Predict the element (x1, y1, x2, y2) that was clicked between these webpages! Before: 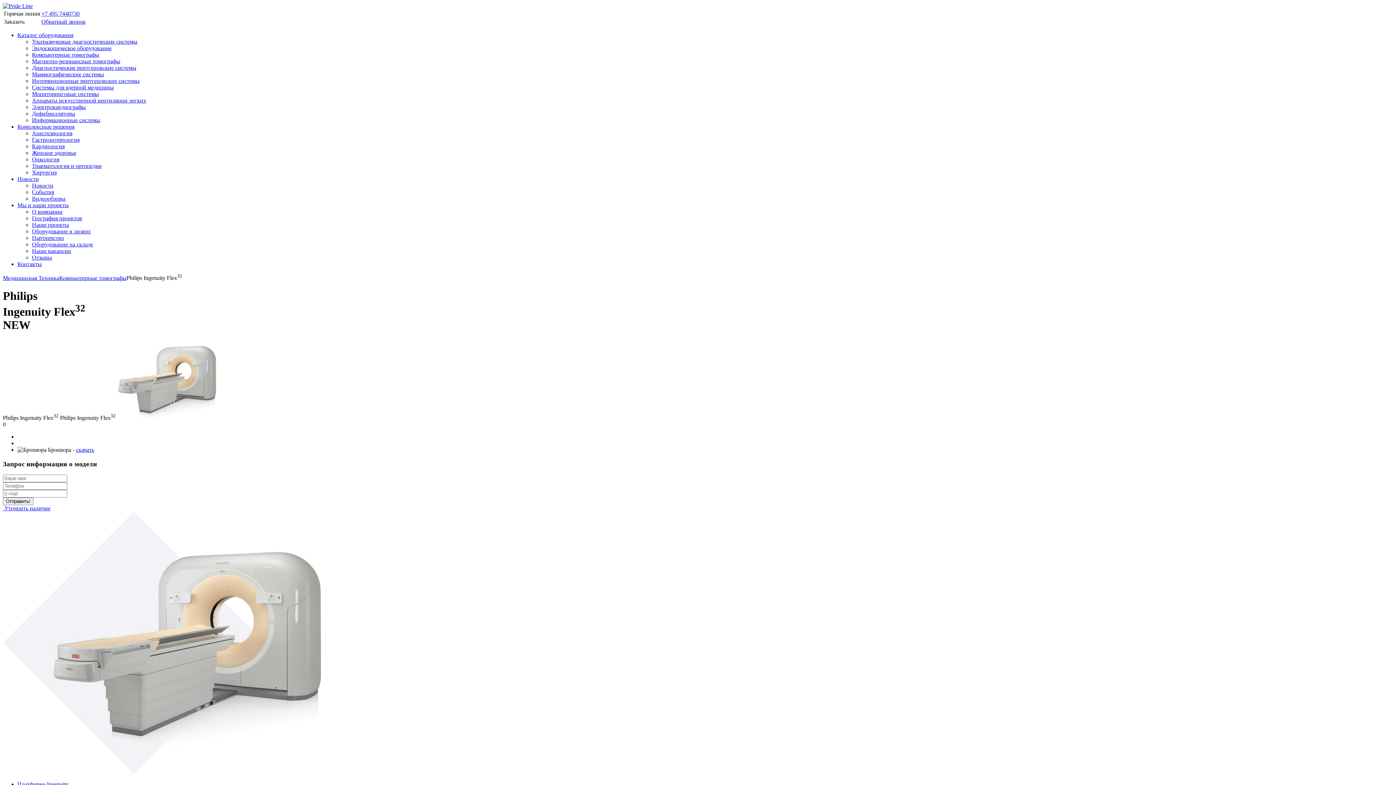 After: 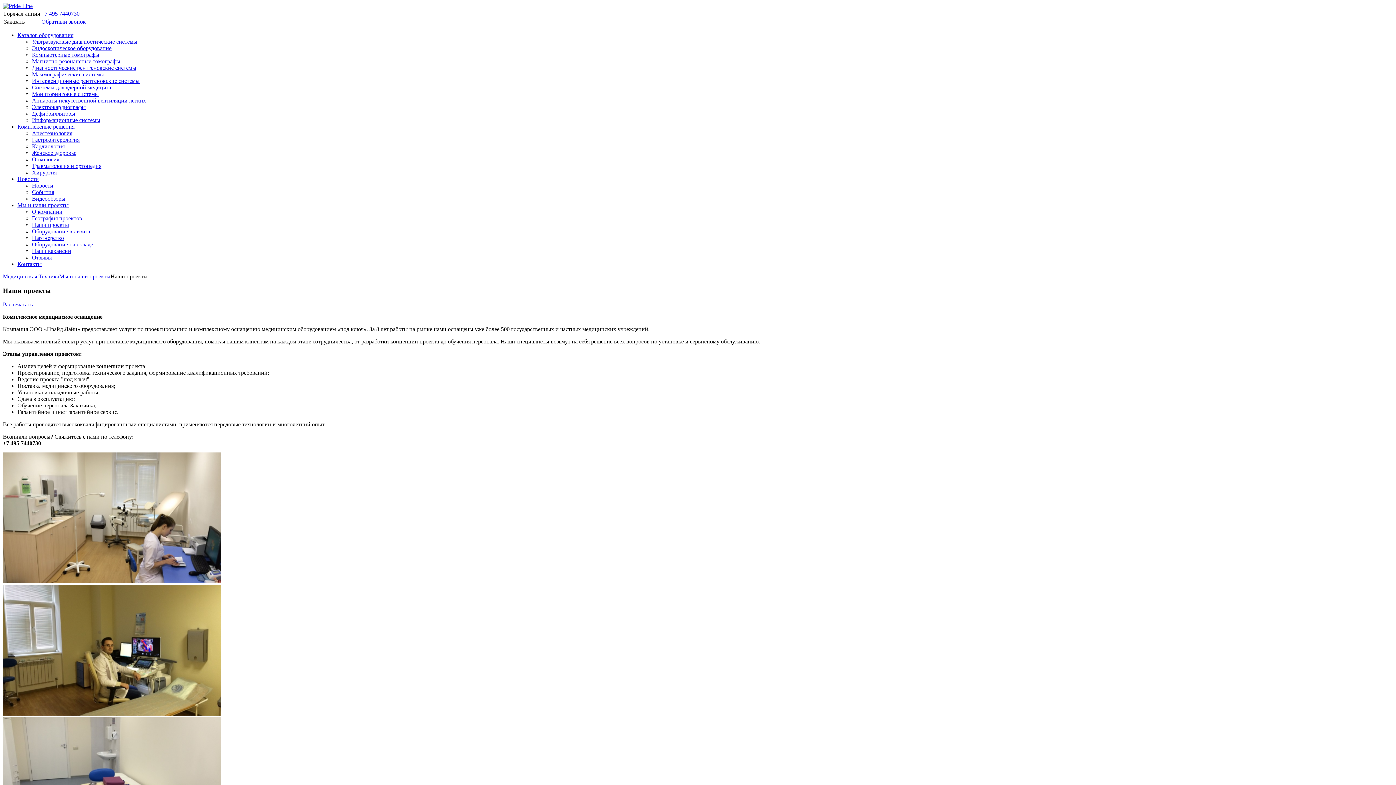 Action: label: Наши проекты bbox: (32, 221, 69, 228)